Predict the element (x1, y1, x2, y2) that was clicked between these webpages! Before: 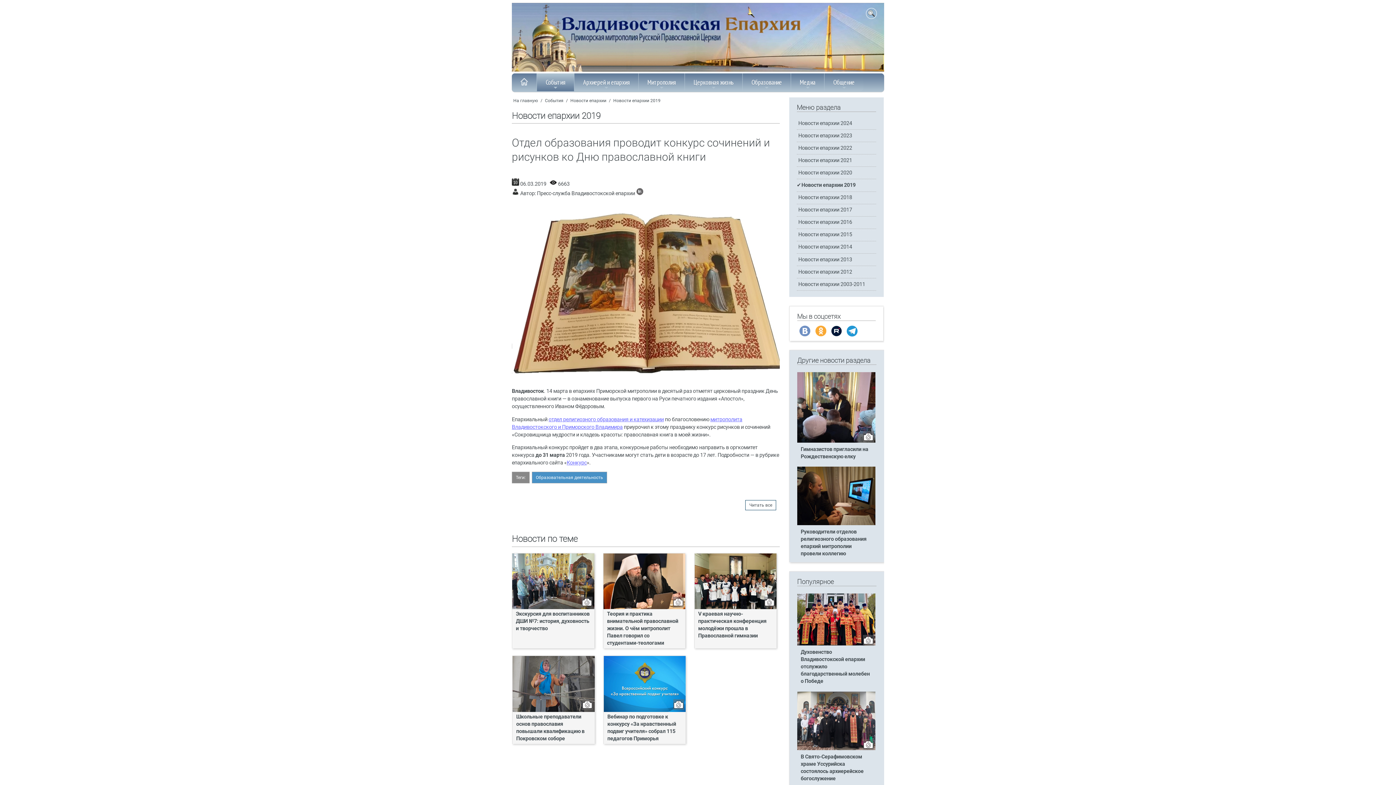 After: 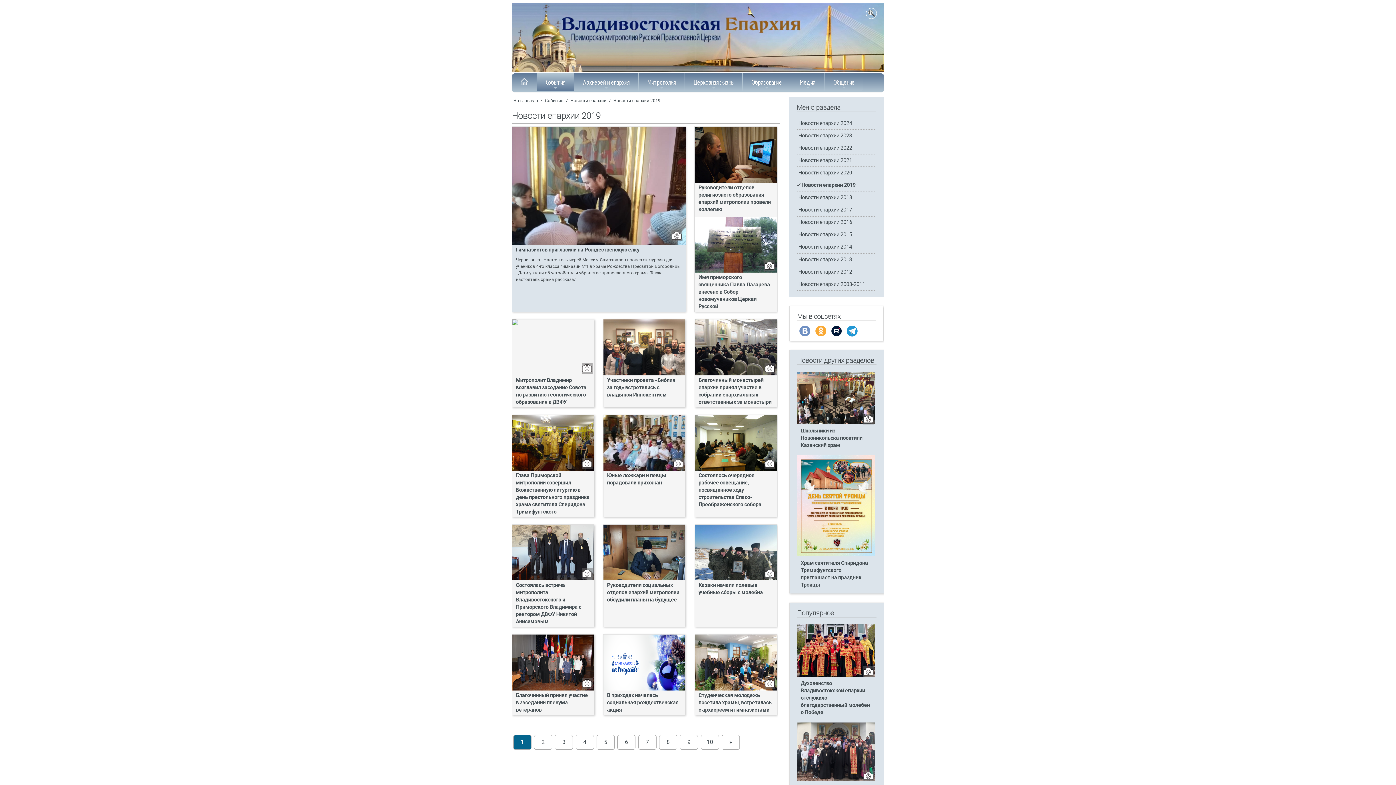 Action: bbox: (612, 97, 662, 103) label: Новости епархии 2019